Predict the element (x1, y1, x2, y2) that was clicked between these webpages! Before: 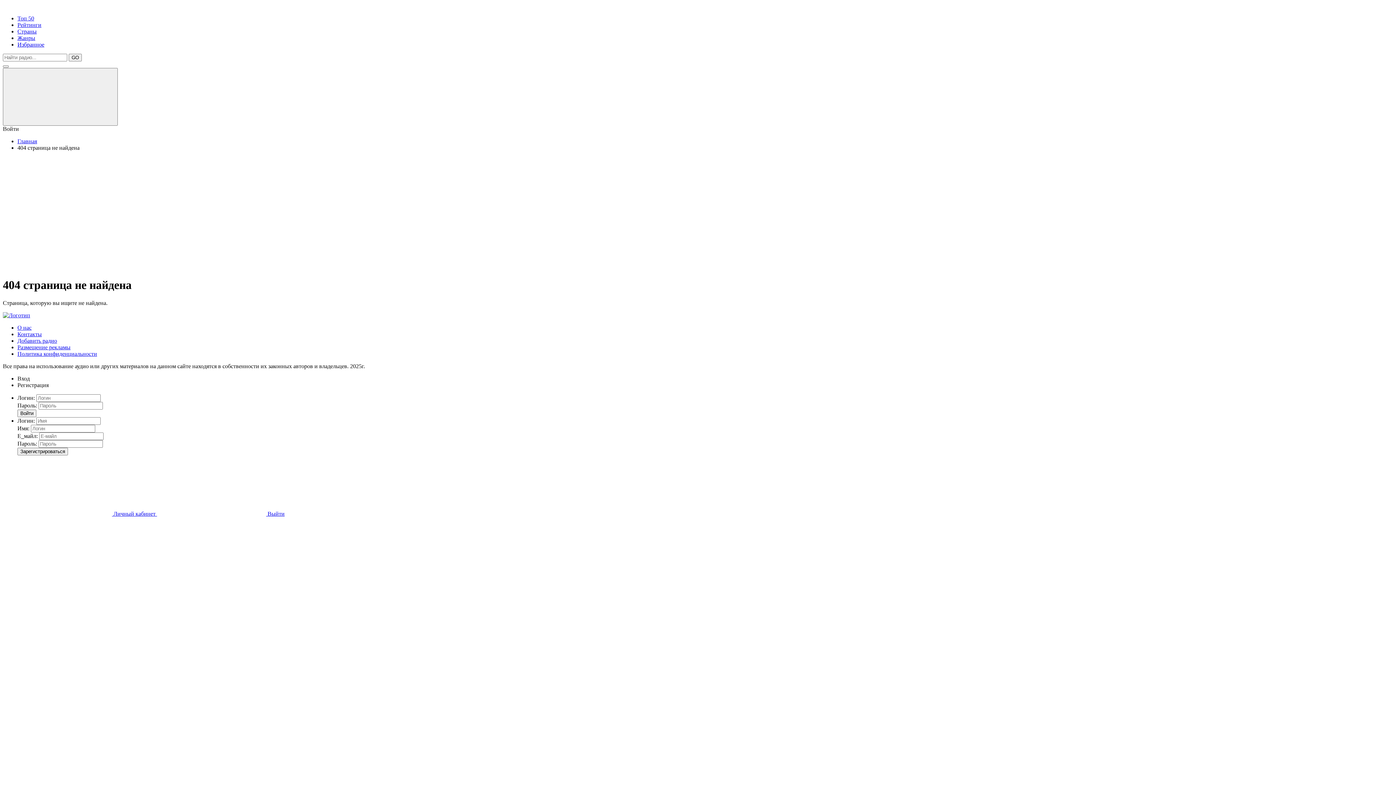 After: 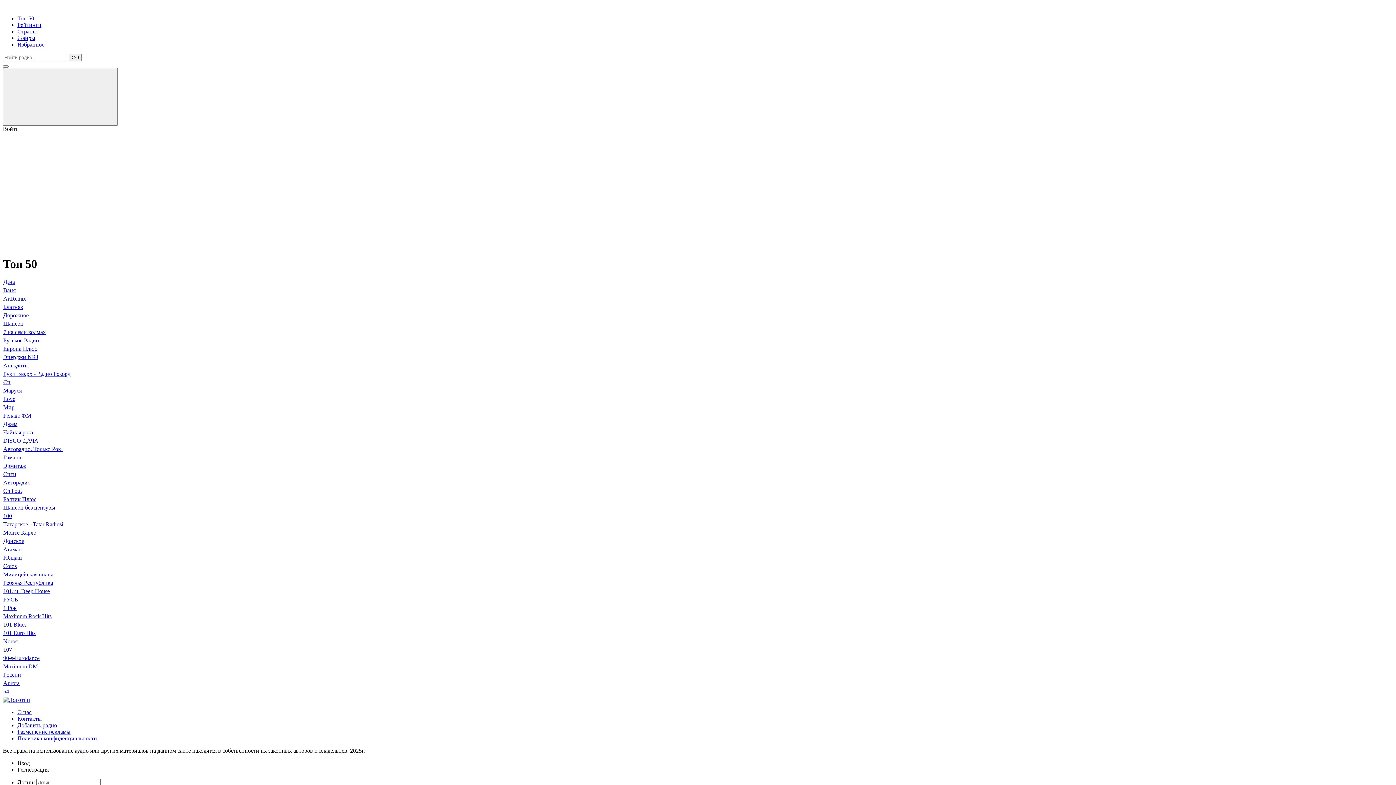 Action: bbox: (17, 15, 34, 21) label: Топ 50